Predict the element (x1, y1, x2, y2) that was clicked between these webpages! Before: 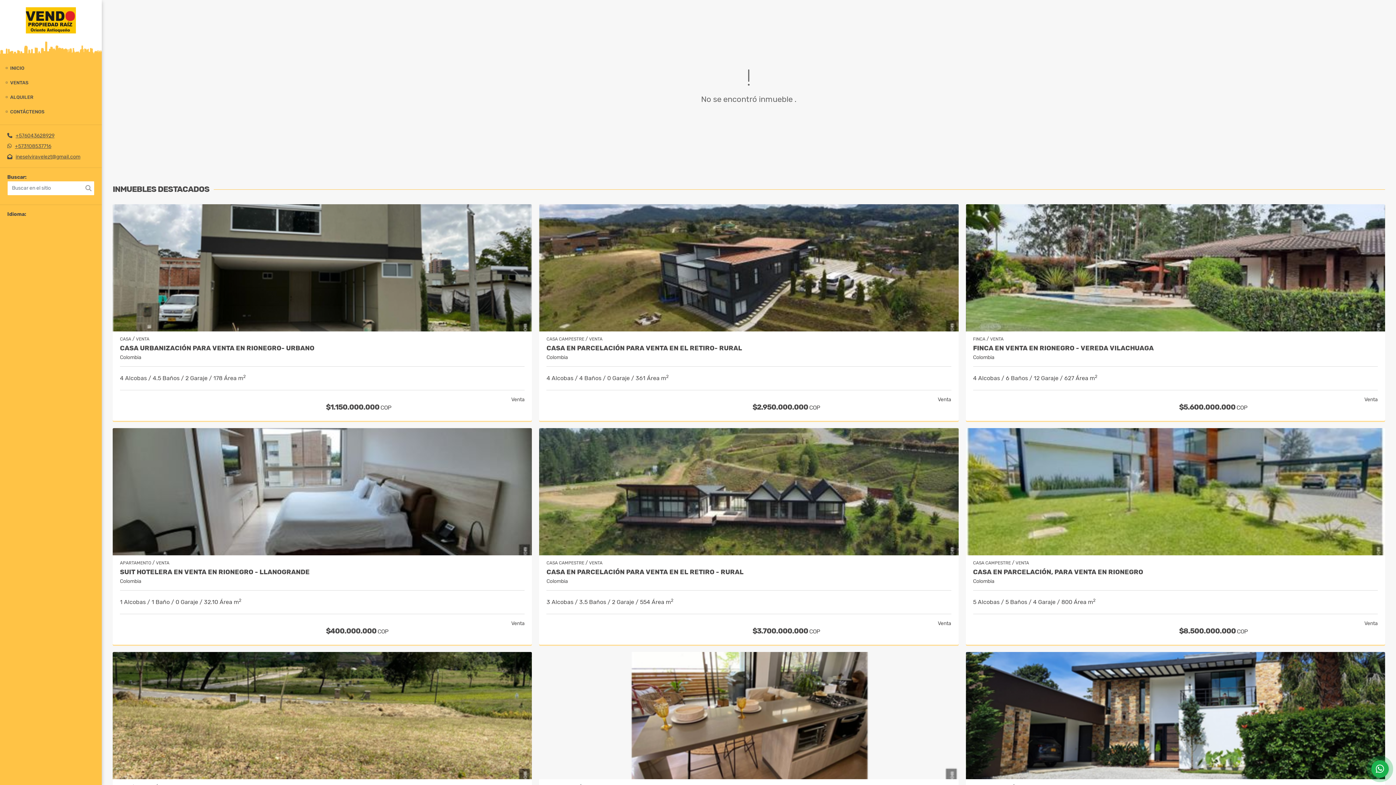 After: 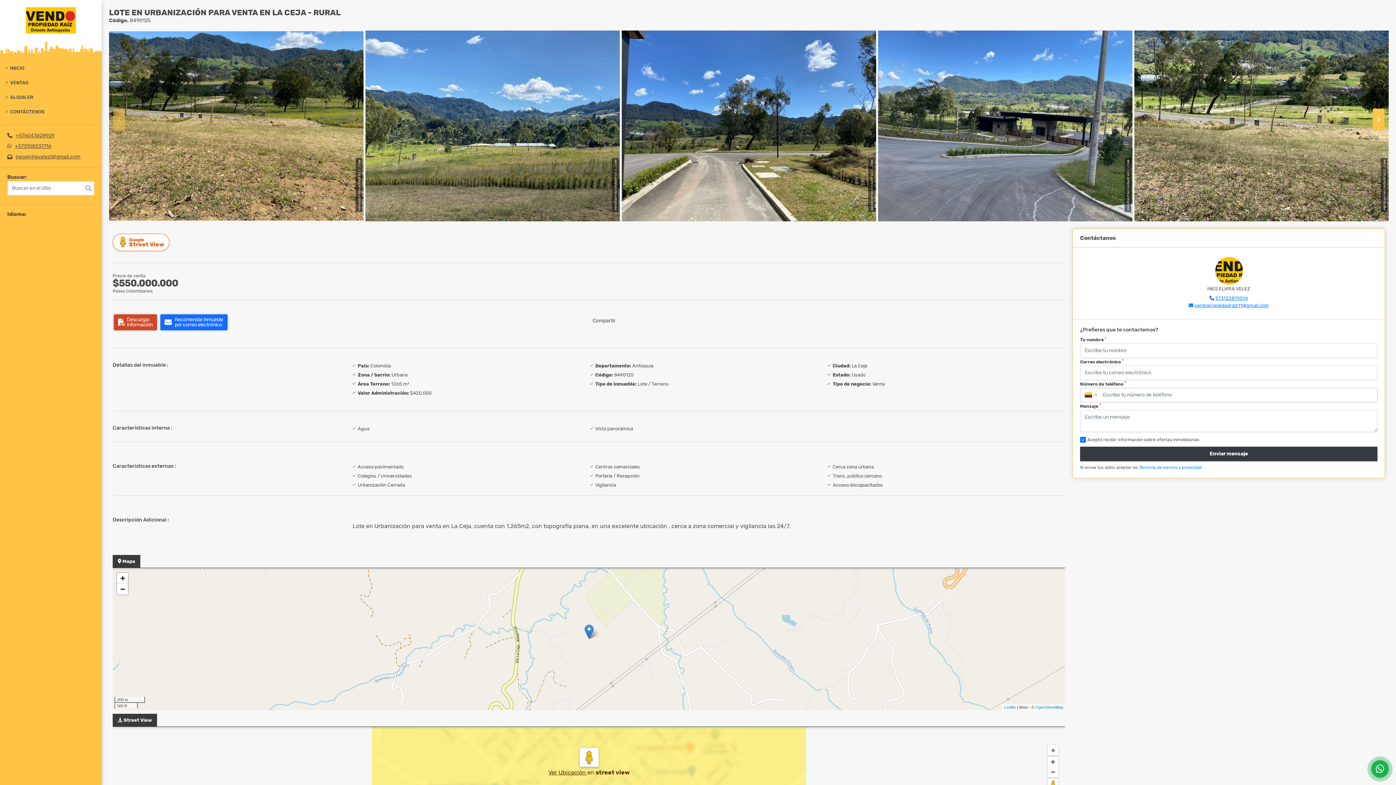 Action: bbox: (112, 652, 532, 779)